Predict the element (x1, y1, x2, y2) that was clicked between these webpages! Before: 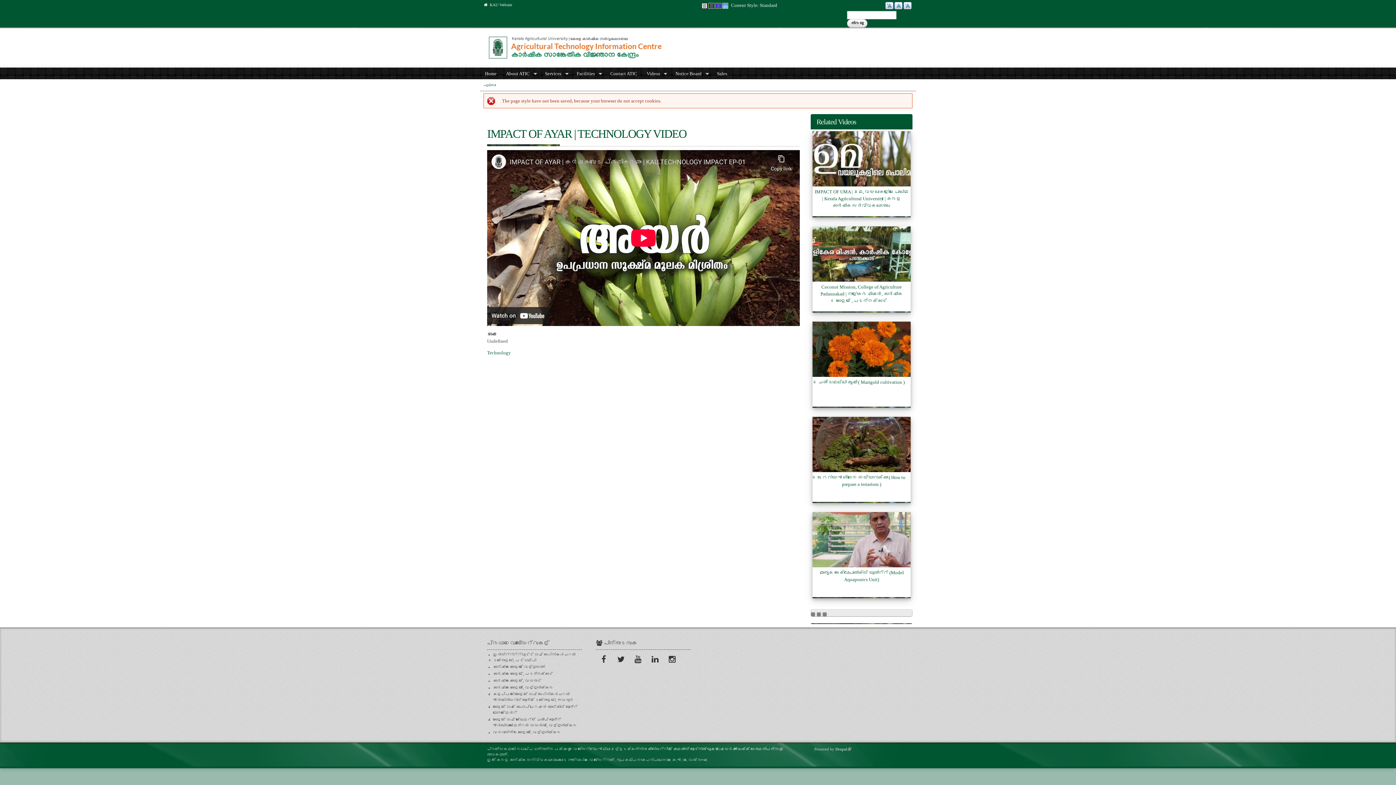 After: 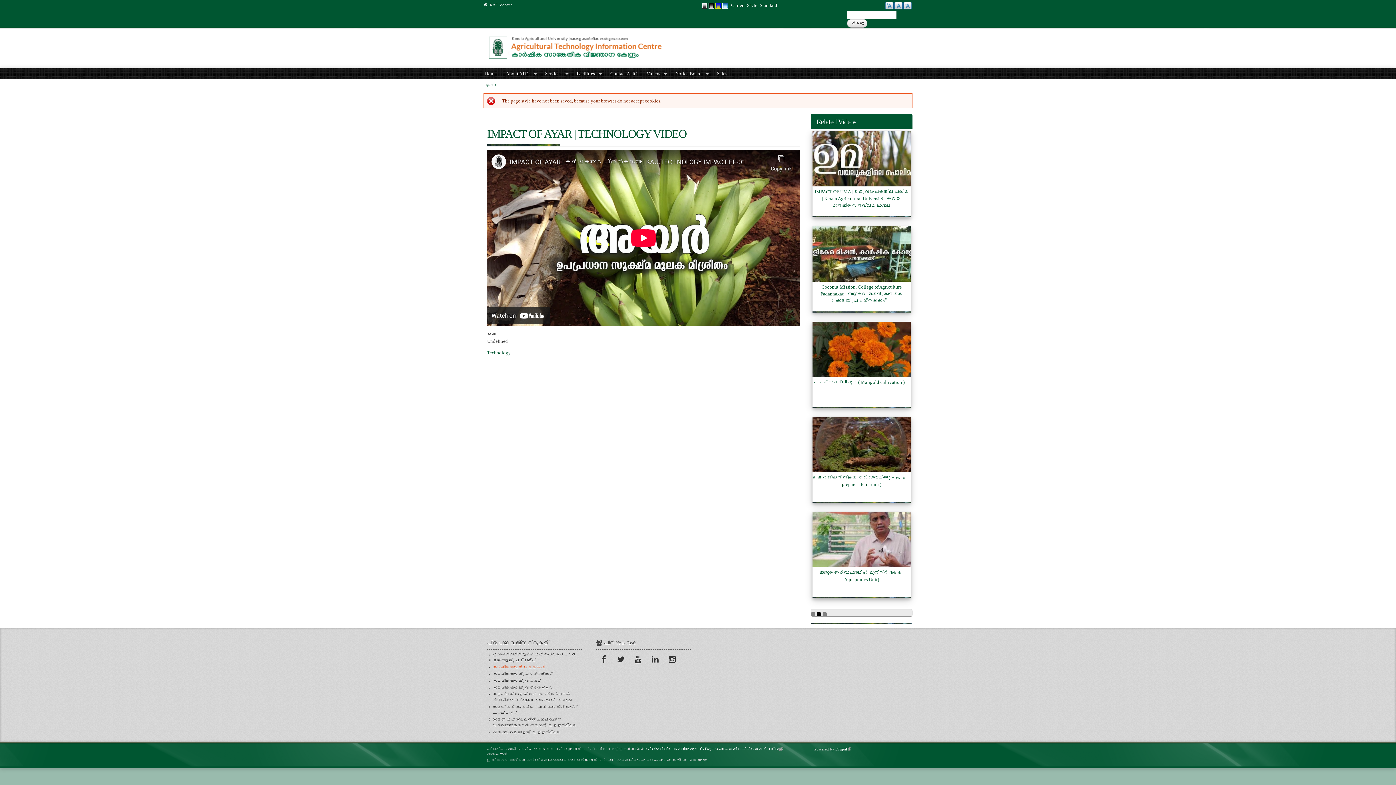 Action: label: കാര്‍ഷിക കോളേജ് വെള്ളായണി bbox: (493, 664, 544, 670)